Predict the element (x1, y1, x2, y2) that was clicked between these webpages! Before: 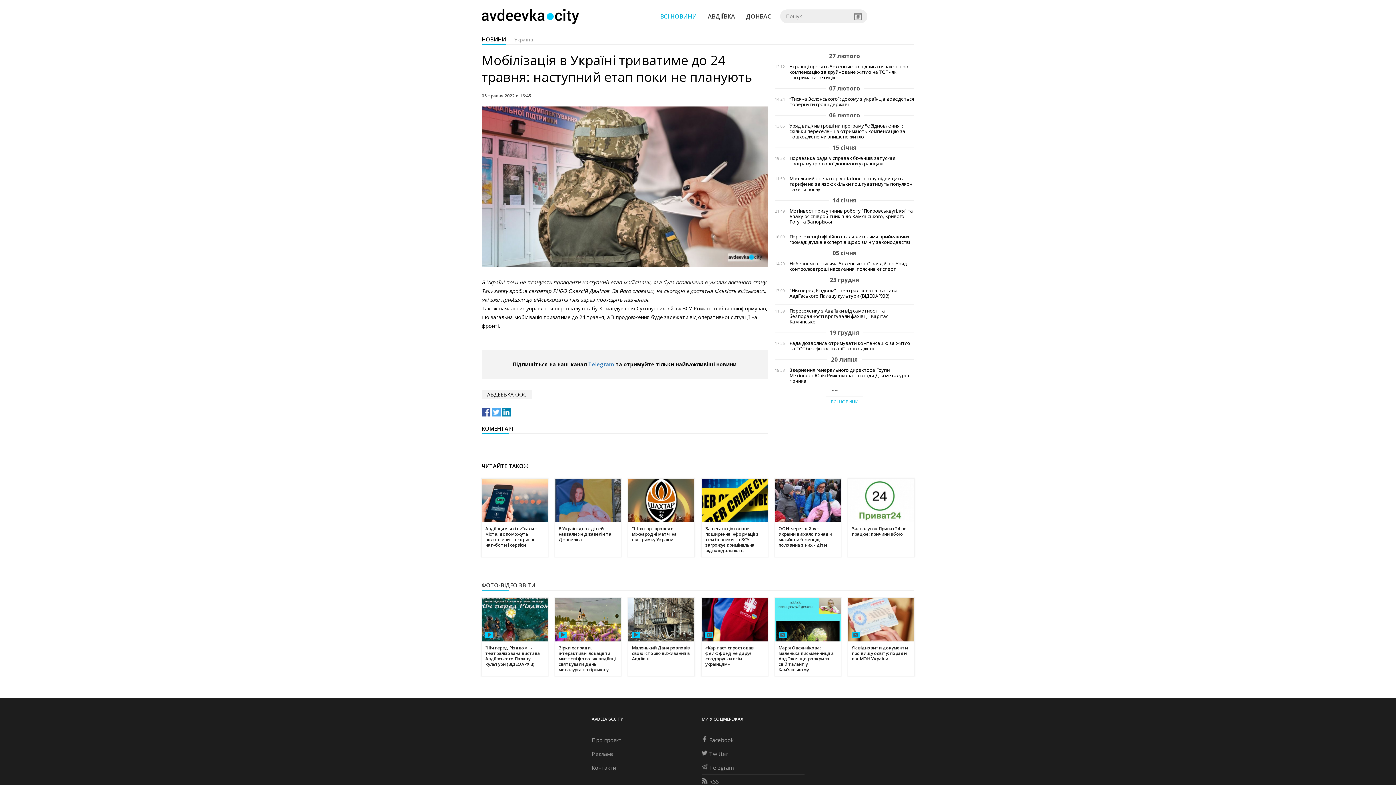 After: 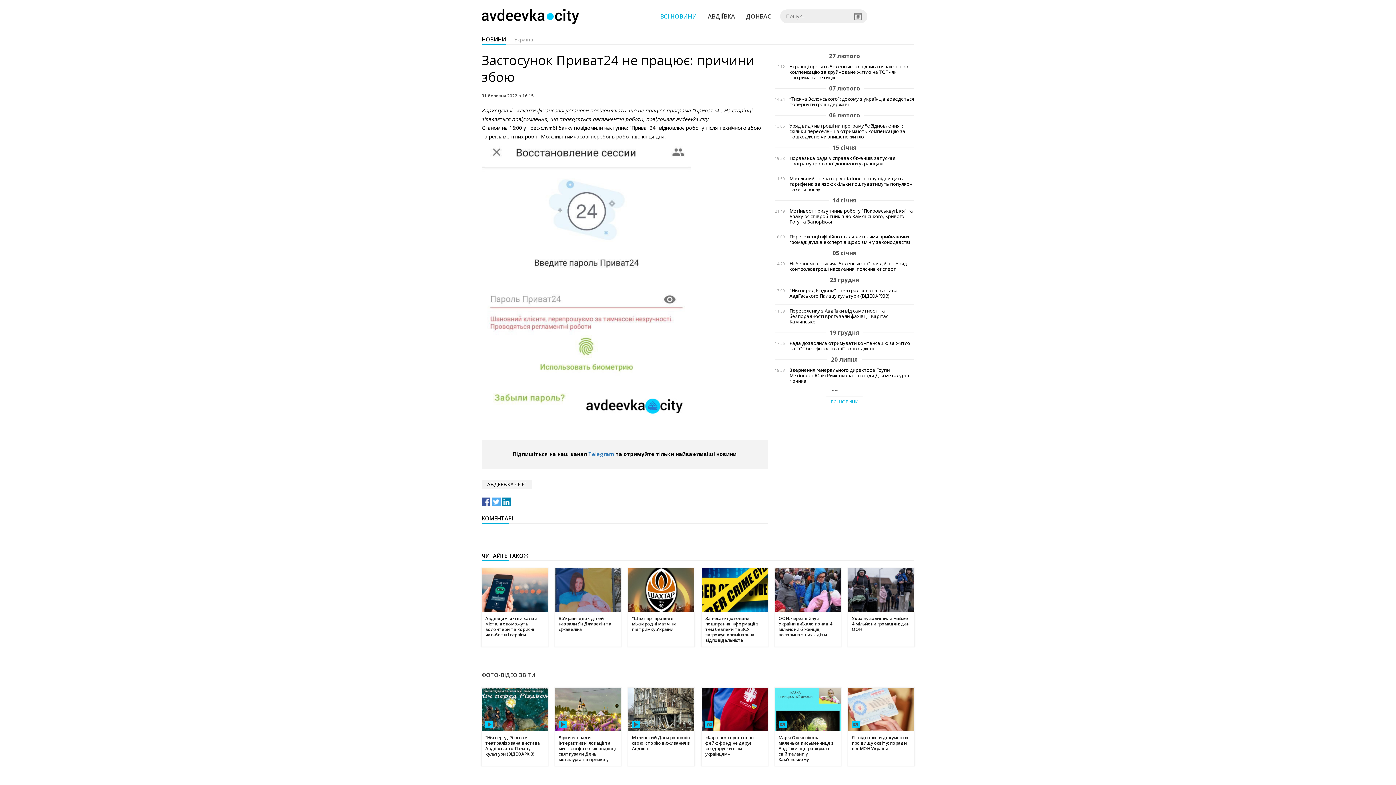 Action: label: Застосунок Приват24 не працює: причини збою bbox: (848, 478, 914, 557)